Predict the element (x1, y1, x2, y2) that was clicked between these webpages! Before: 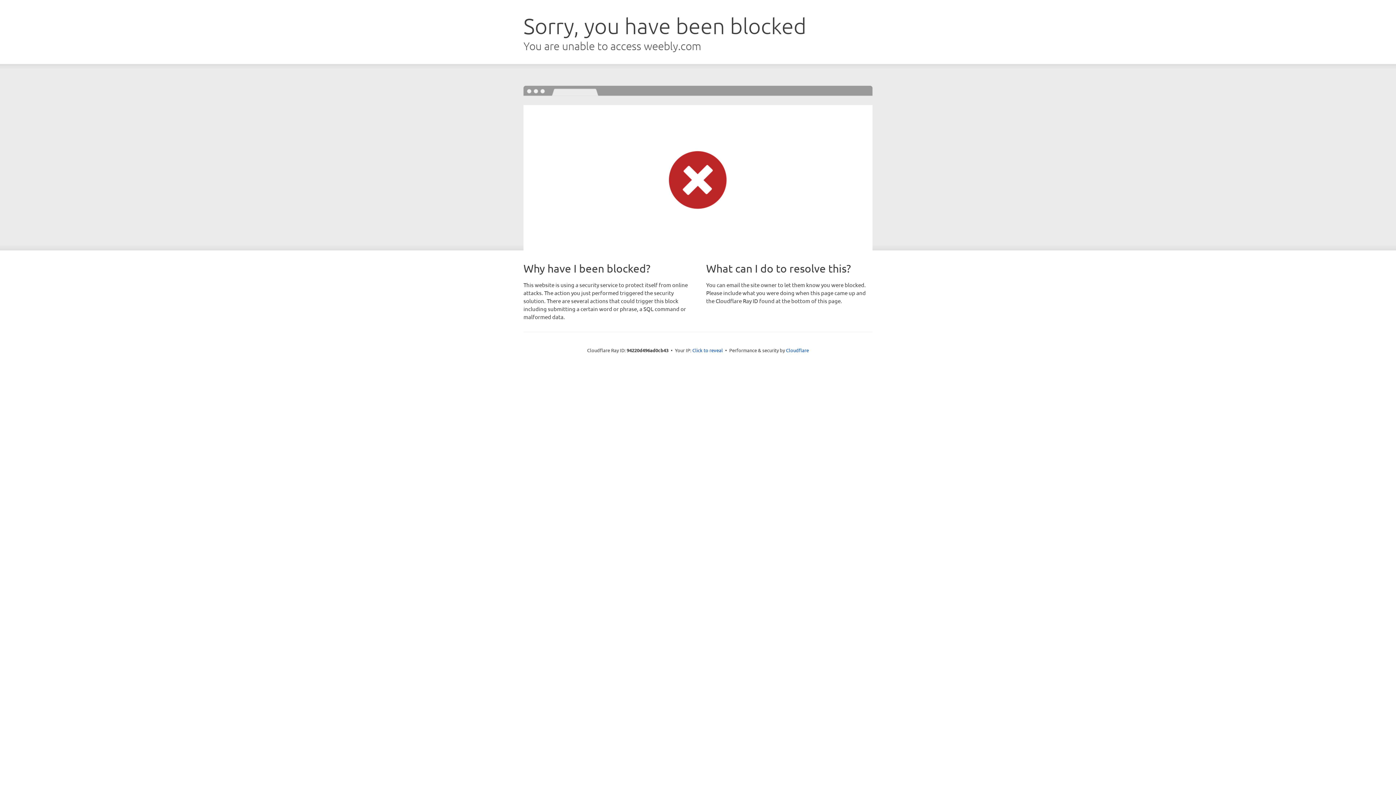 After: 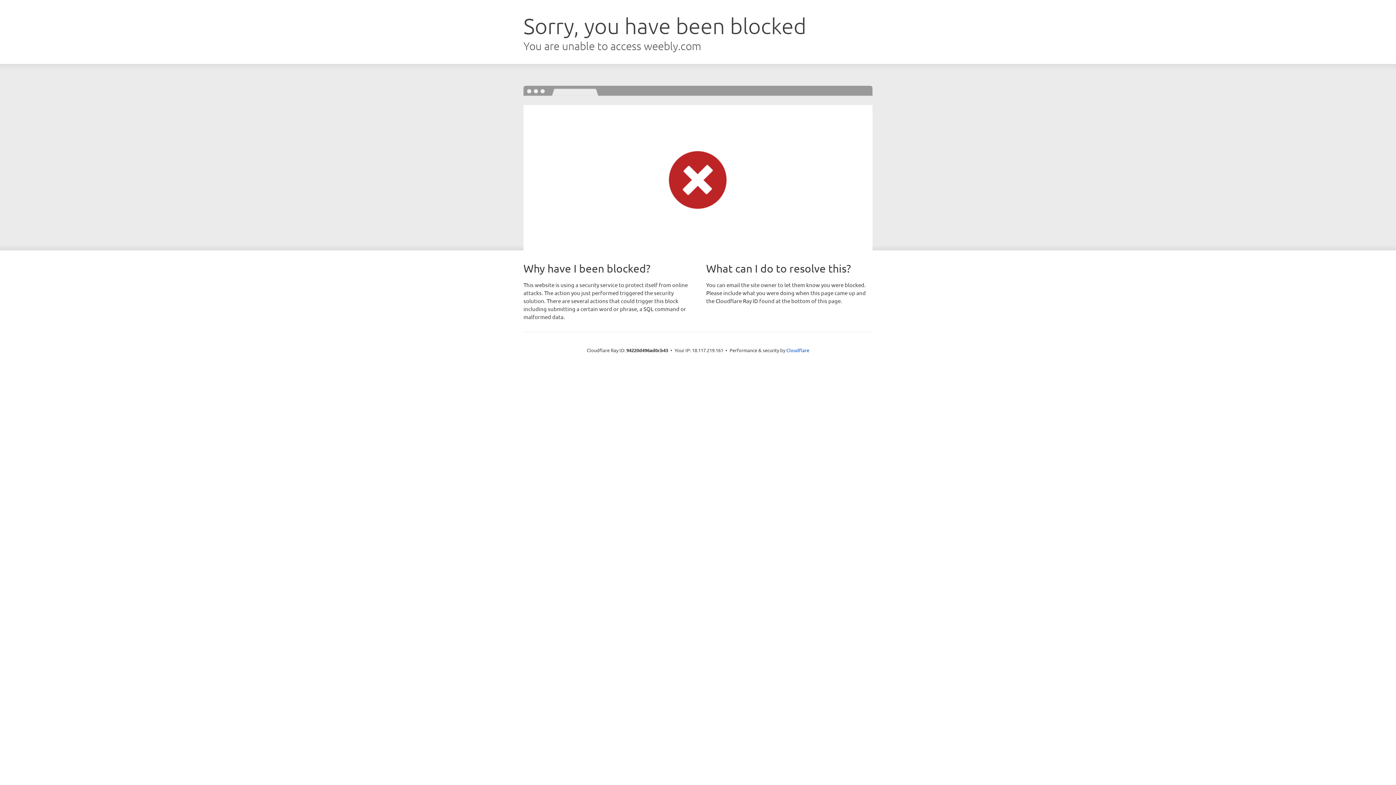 Action: label: Click to reveal bbox: (692, 346, 723, 353)